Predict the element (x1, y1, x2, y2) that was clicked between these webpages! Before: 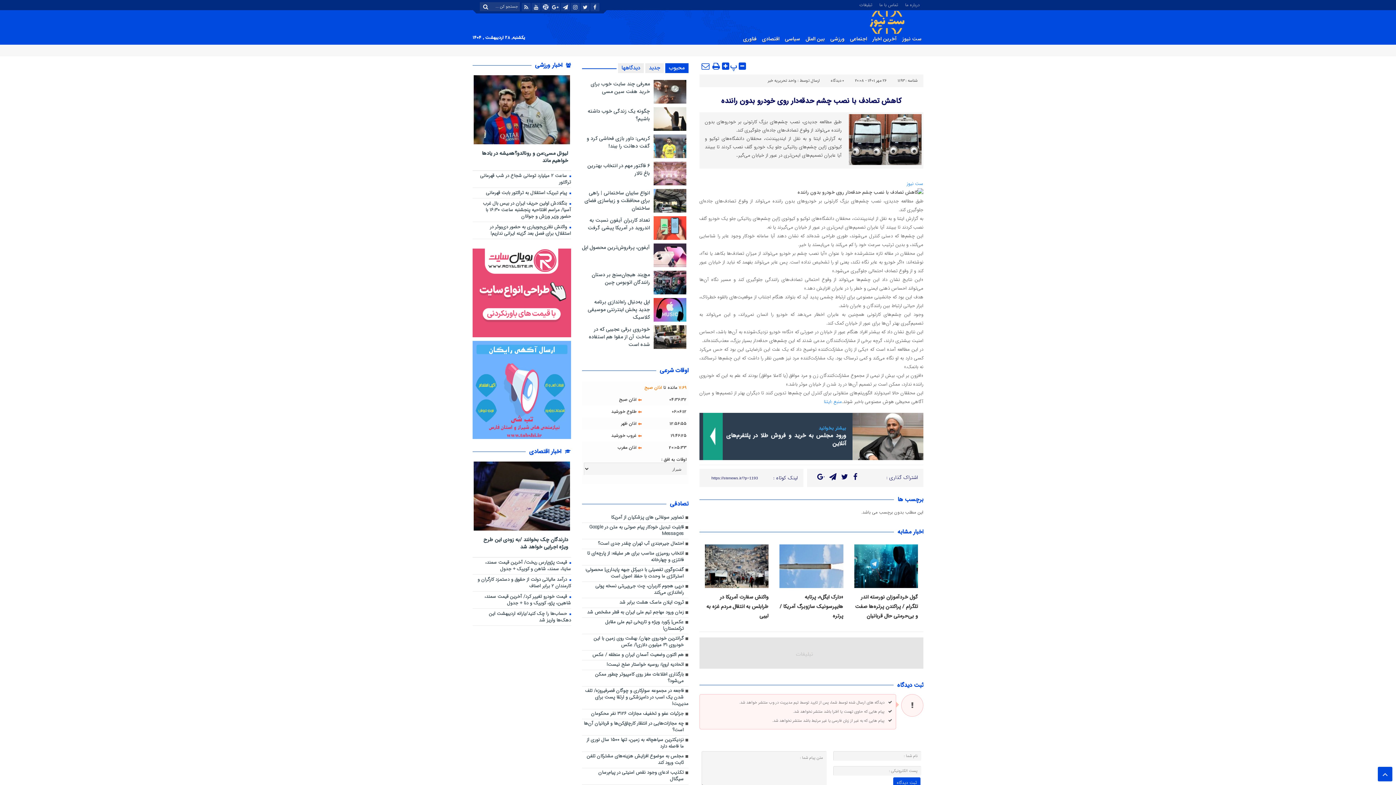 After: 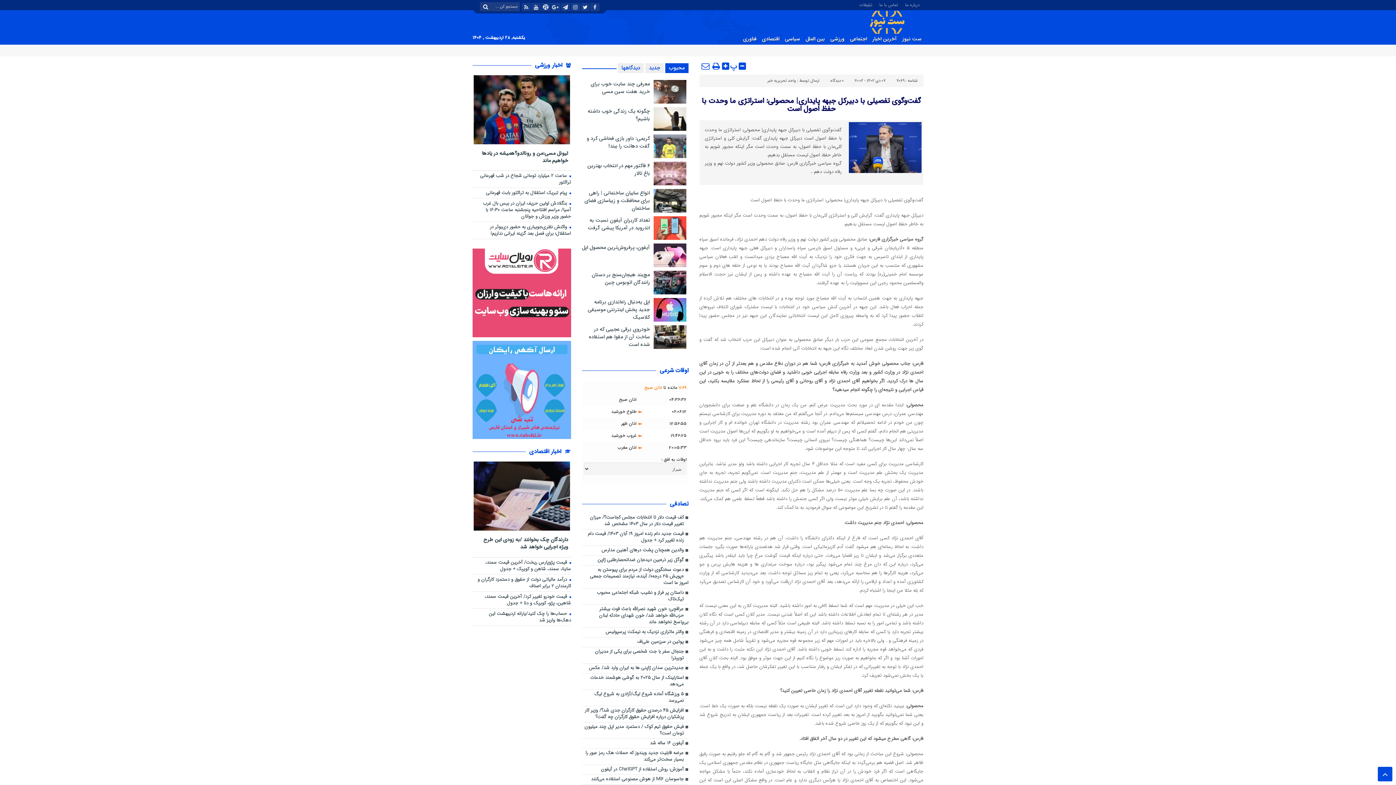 Action: bbox: (582, 566, 688, 581) label: گفت‌وگوی تفصیلی با دبیرکل جبهه پایداری| محصولی: استراتژی ما وحدت با حفظ اصول است